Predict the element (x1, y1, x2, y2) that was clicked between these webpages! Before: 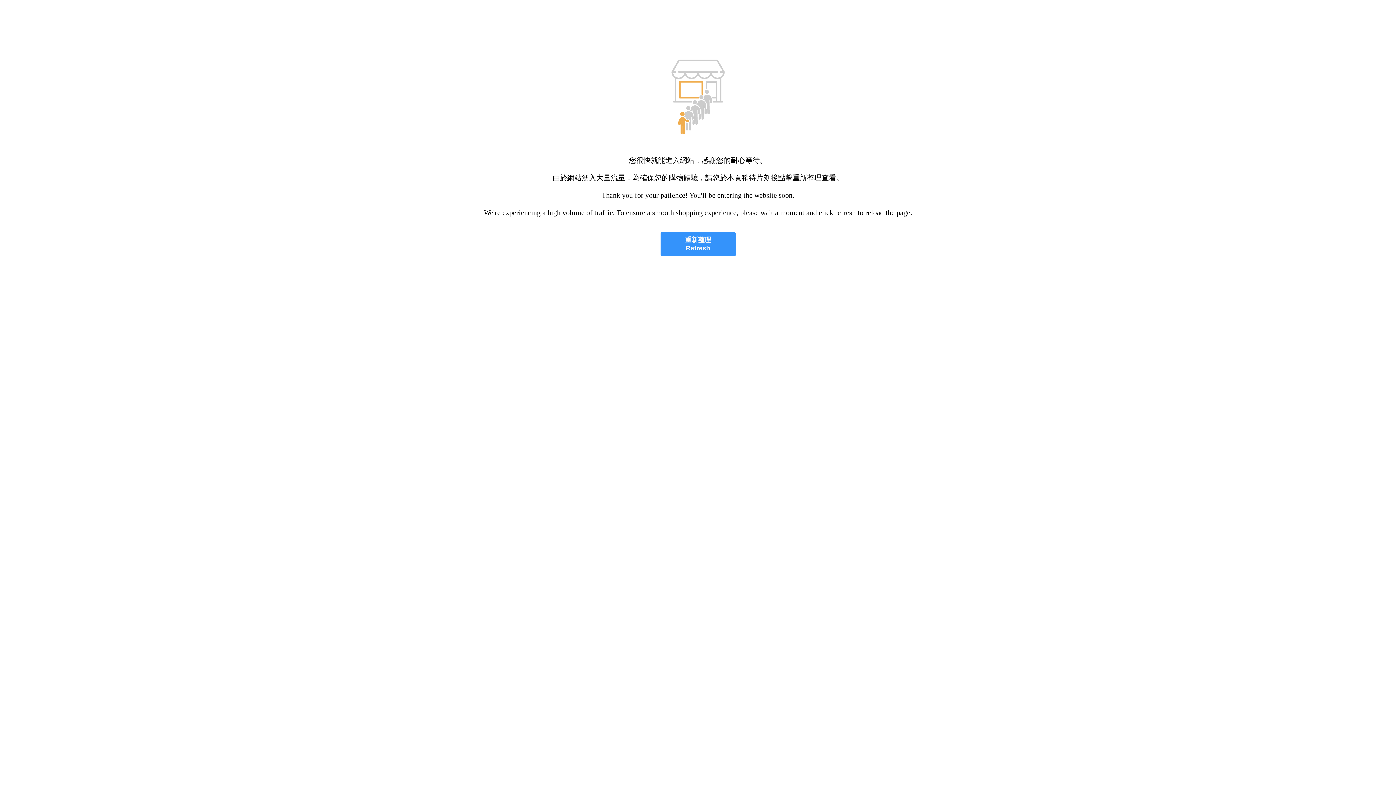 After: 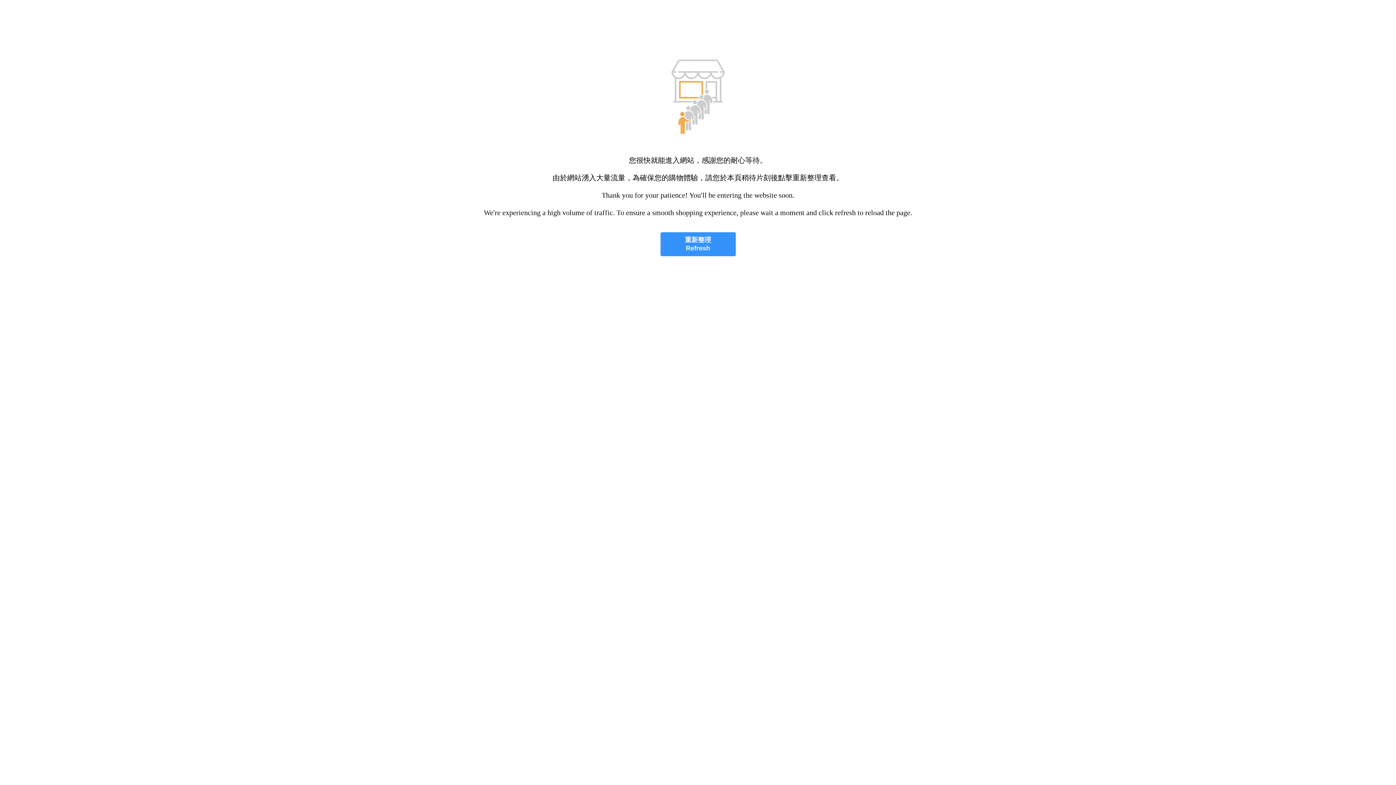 Action: label: 重新整理
Refresh bbox: (660, 232, 735, 256)